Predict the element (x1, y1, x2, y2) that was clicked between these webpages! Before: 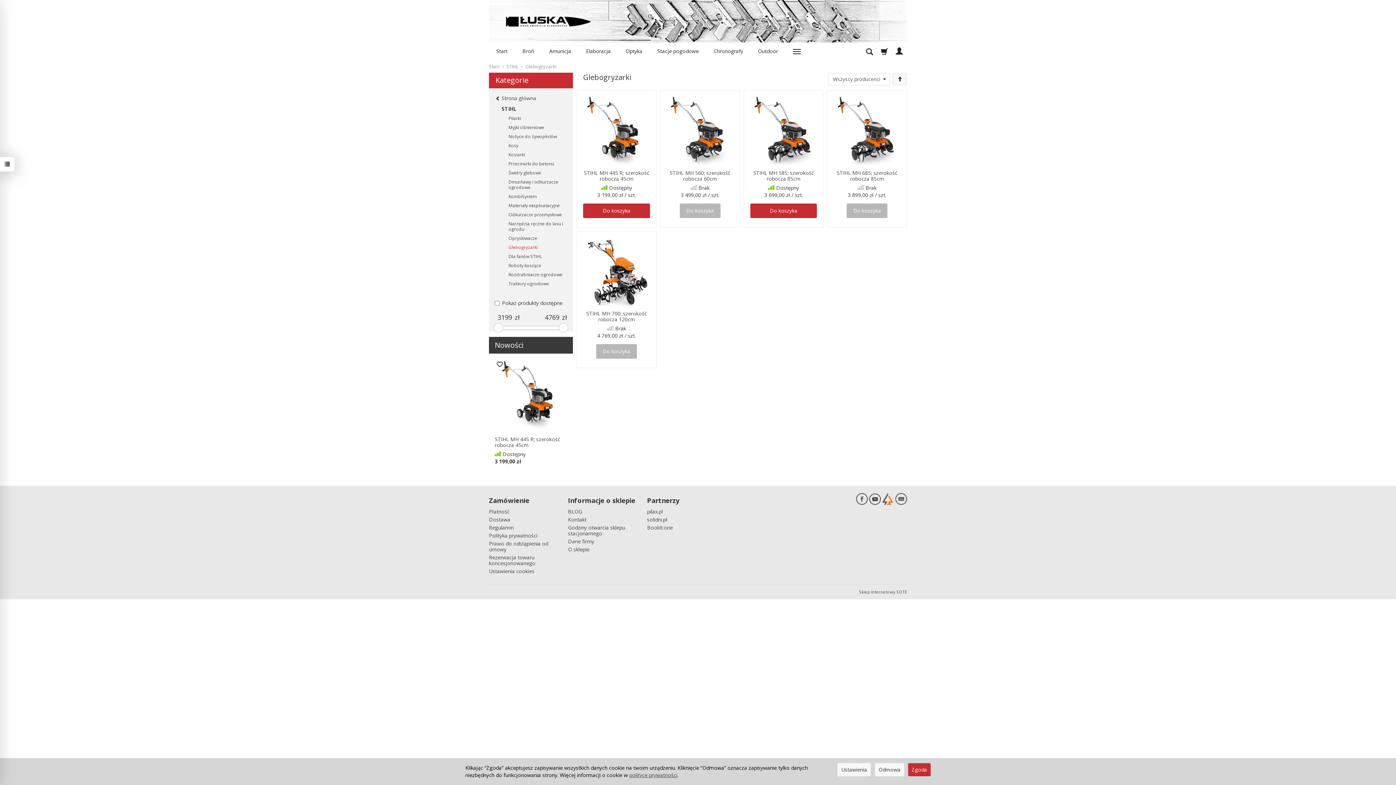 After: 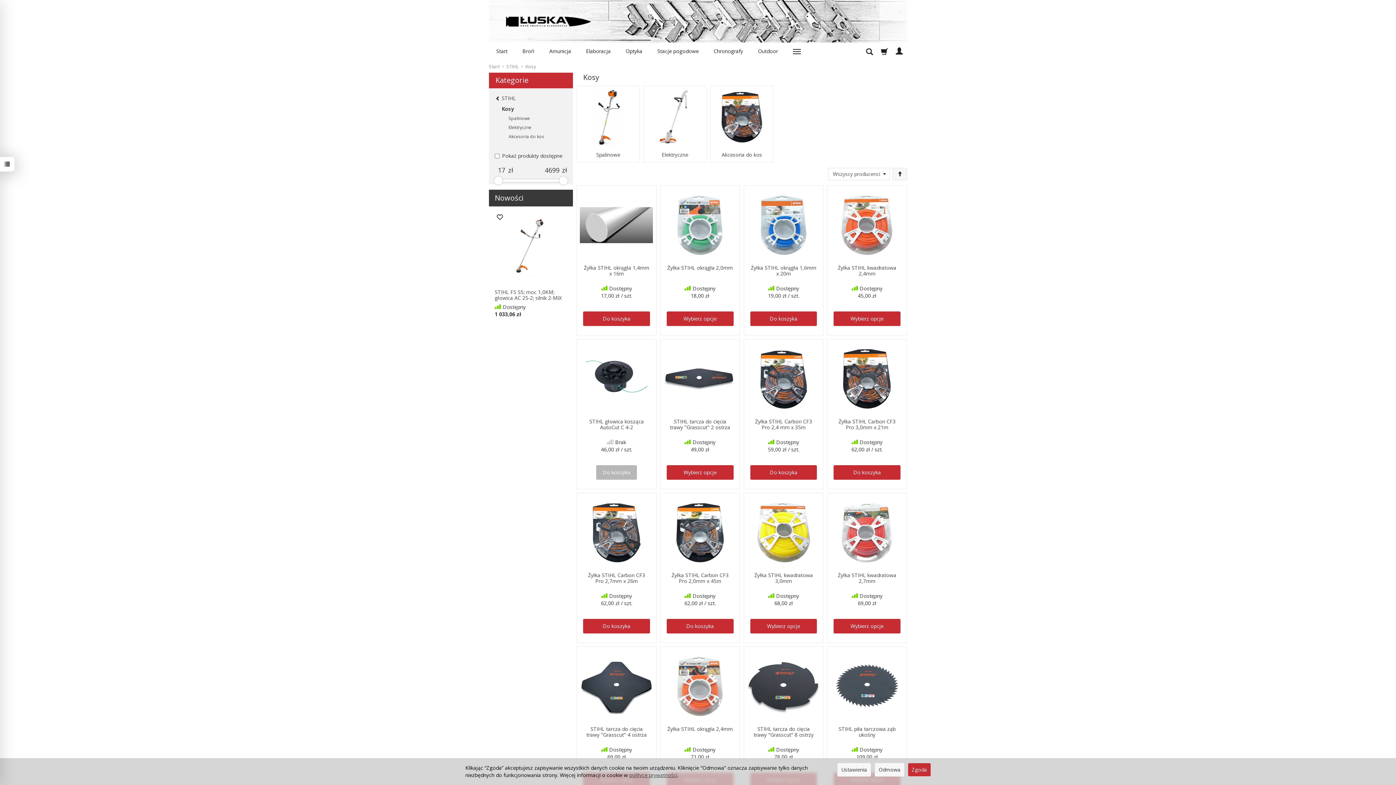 Action: label: Kosy bbox: (502, 141, 567, 149)